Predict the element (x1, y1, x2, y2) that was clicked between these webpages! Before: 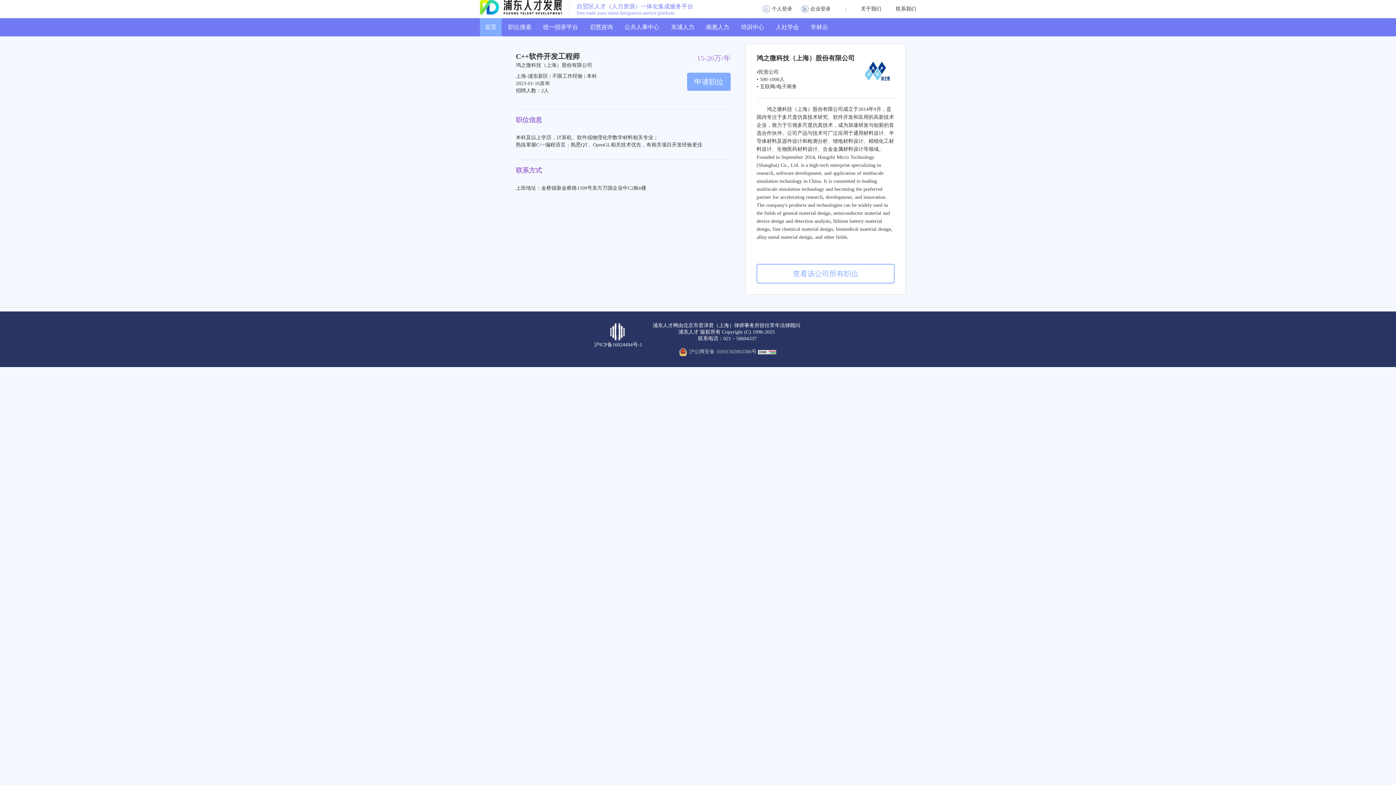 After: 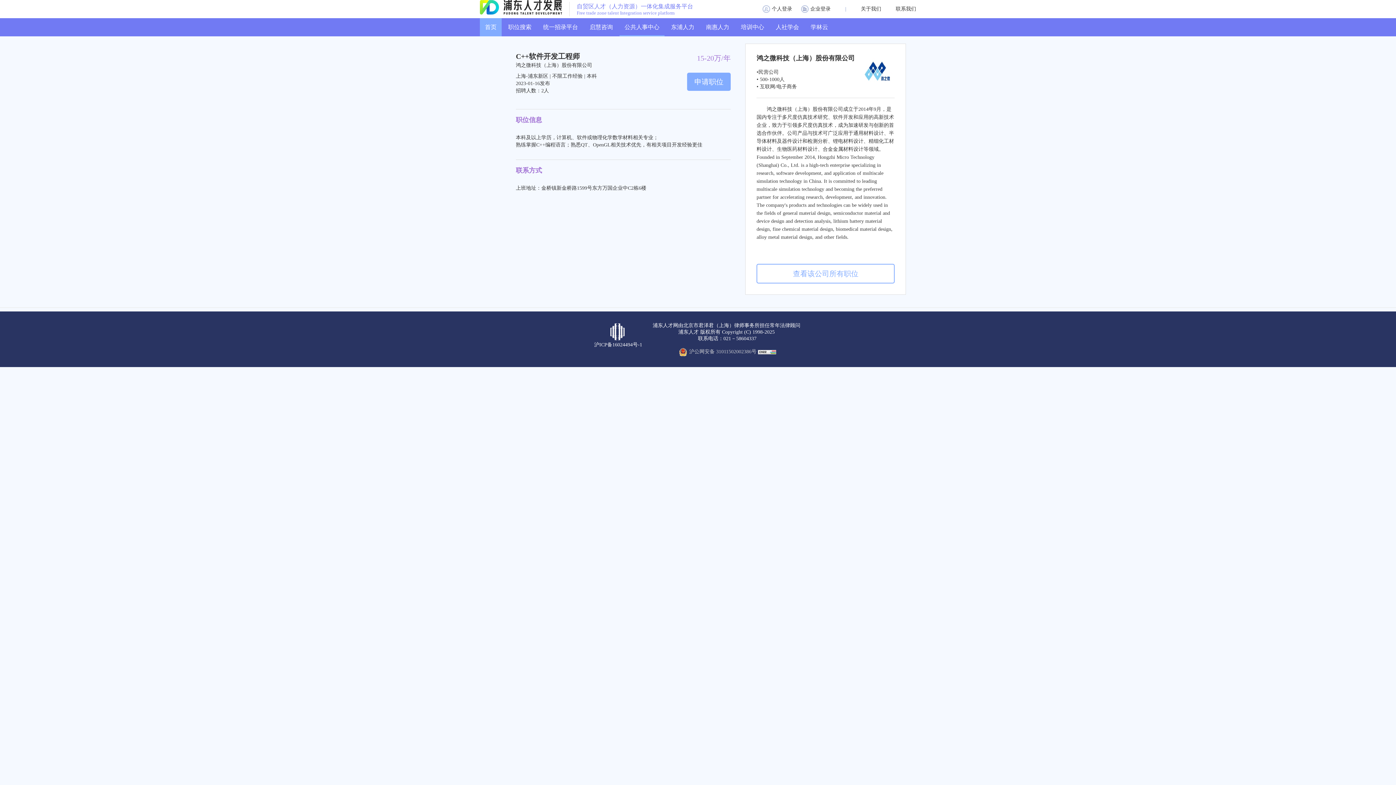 Action: bbox: (619, 18, 664, 36) label: 公共人事中心